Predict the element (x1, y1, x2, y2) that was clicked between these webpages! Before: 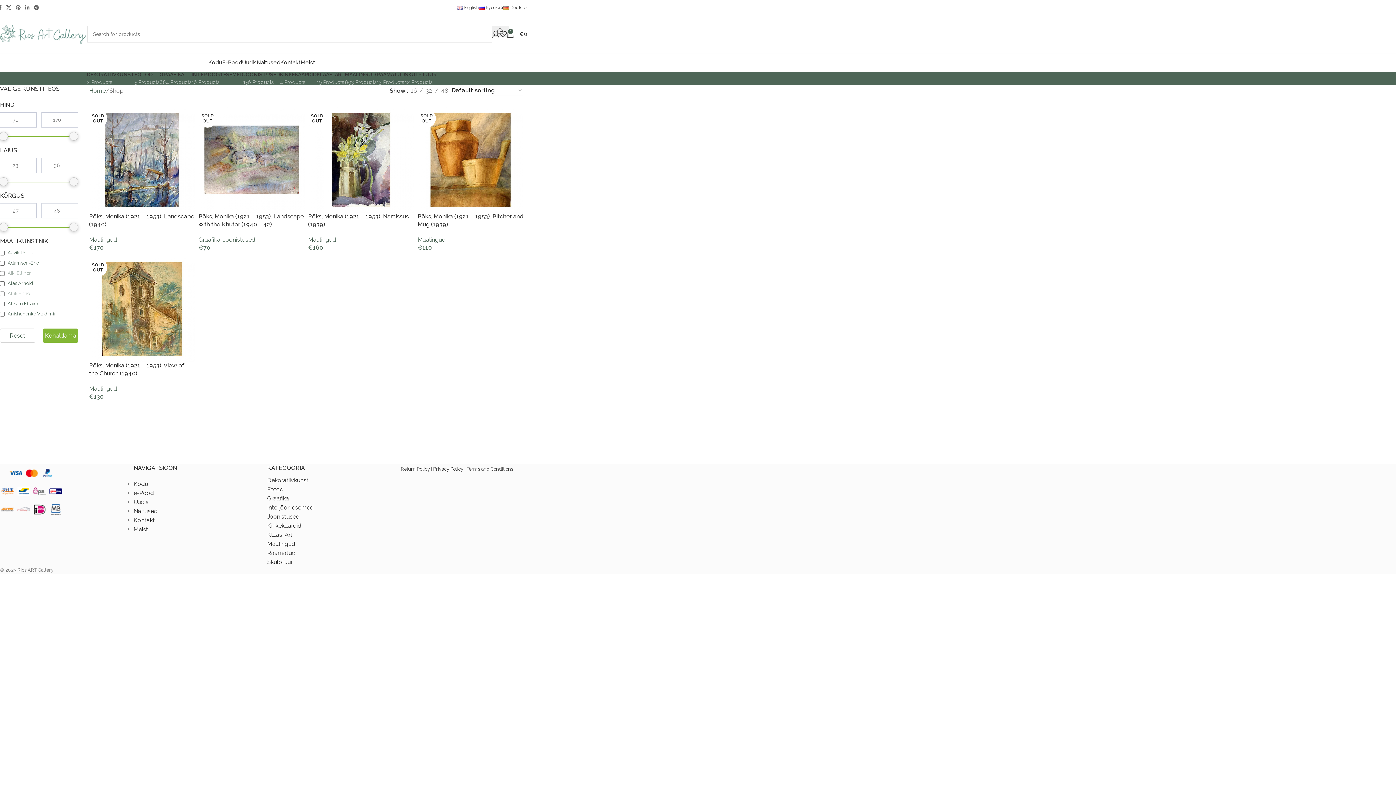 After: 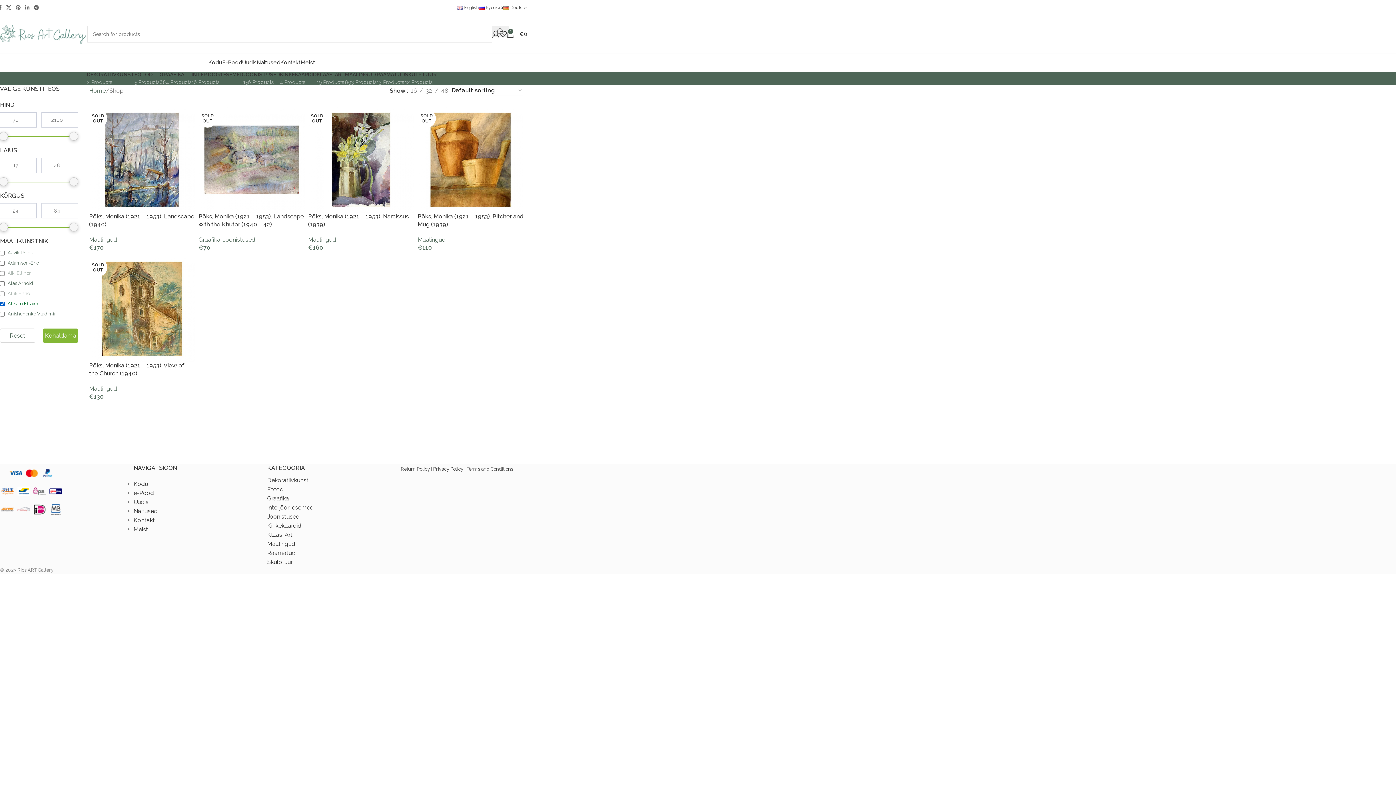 Action: bbox: (7, 301, 38, 306) label: Allsalu Efraim